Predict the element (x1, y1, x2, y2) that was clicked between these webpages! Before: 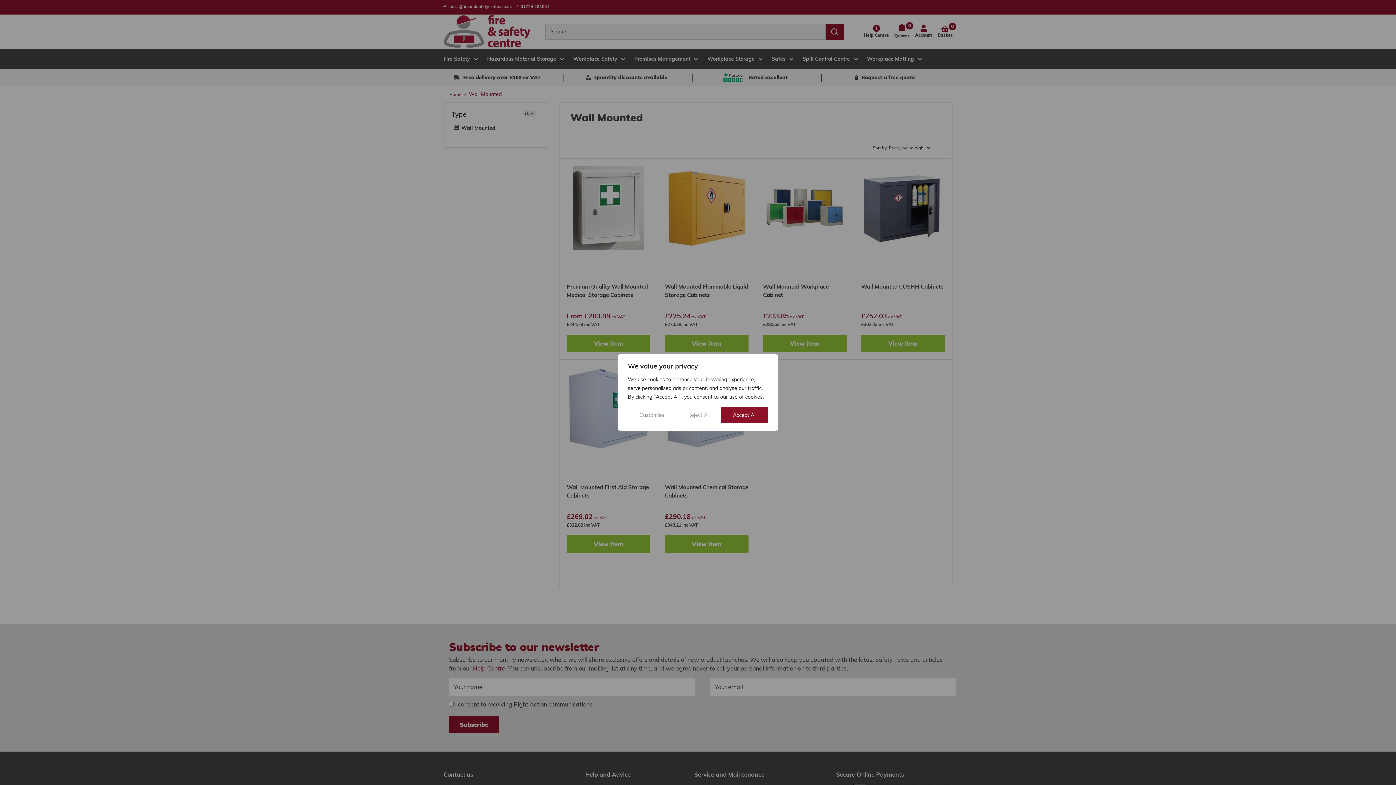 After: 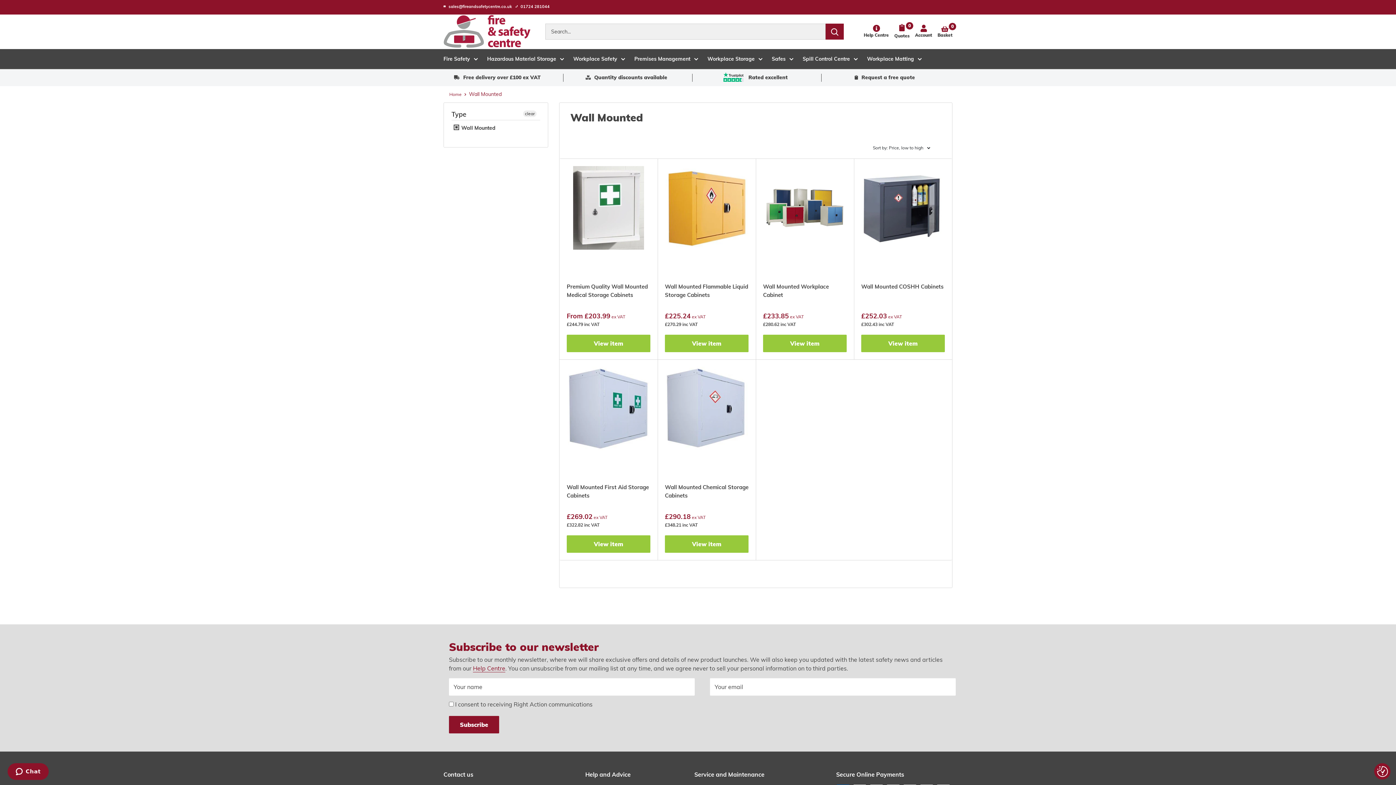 Action: bbox: (676, 407, 721, 423) label: Reject All